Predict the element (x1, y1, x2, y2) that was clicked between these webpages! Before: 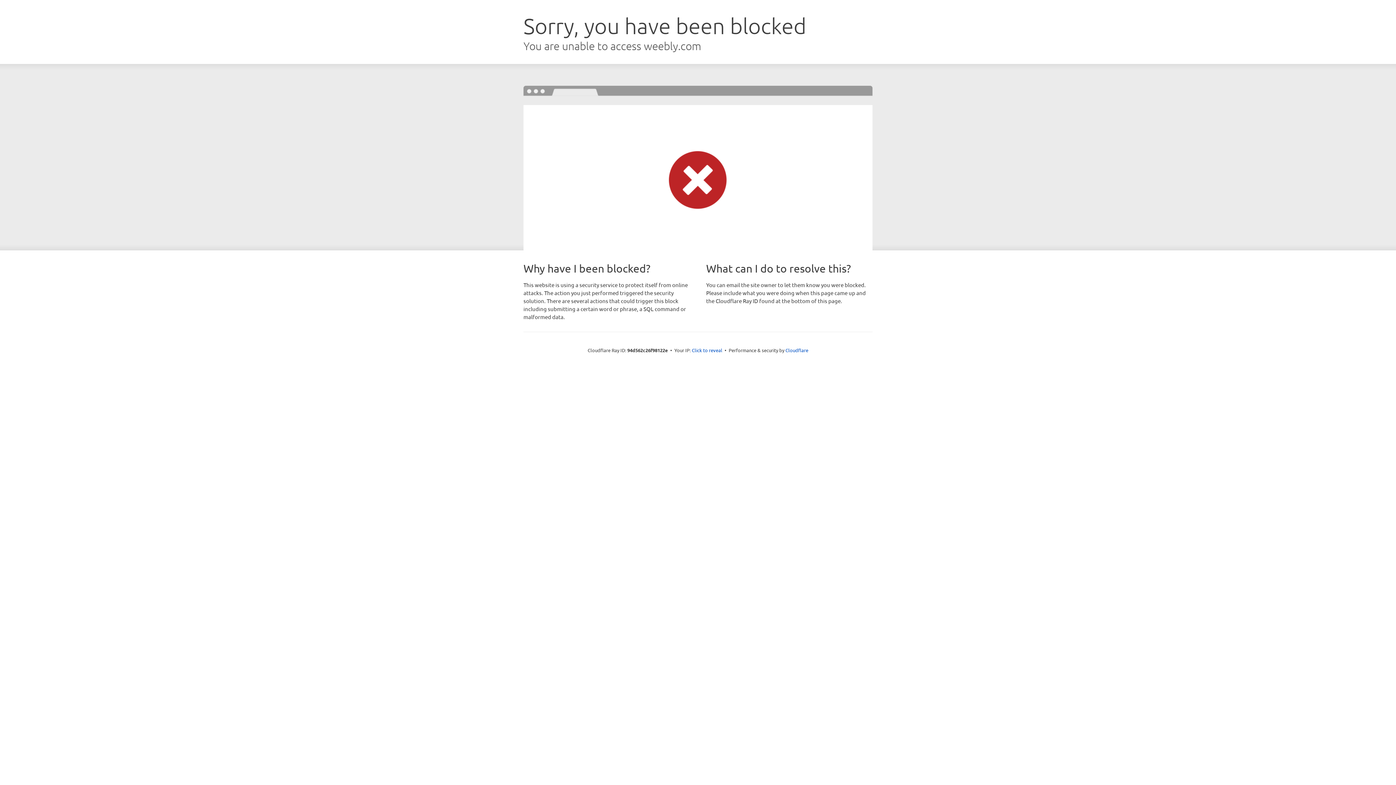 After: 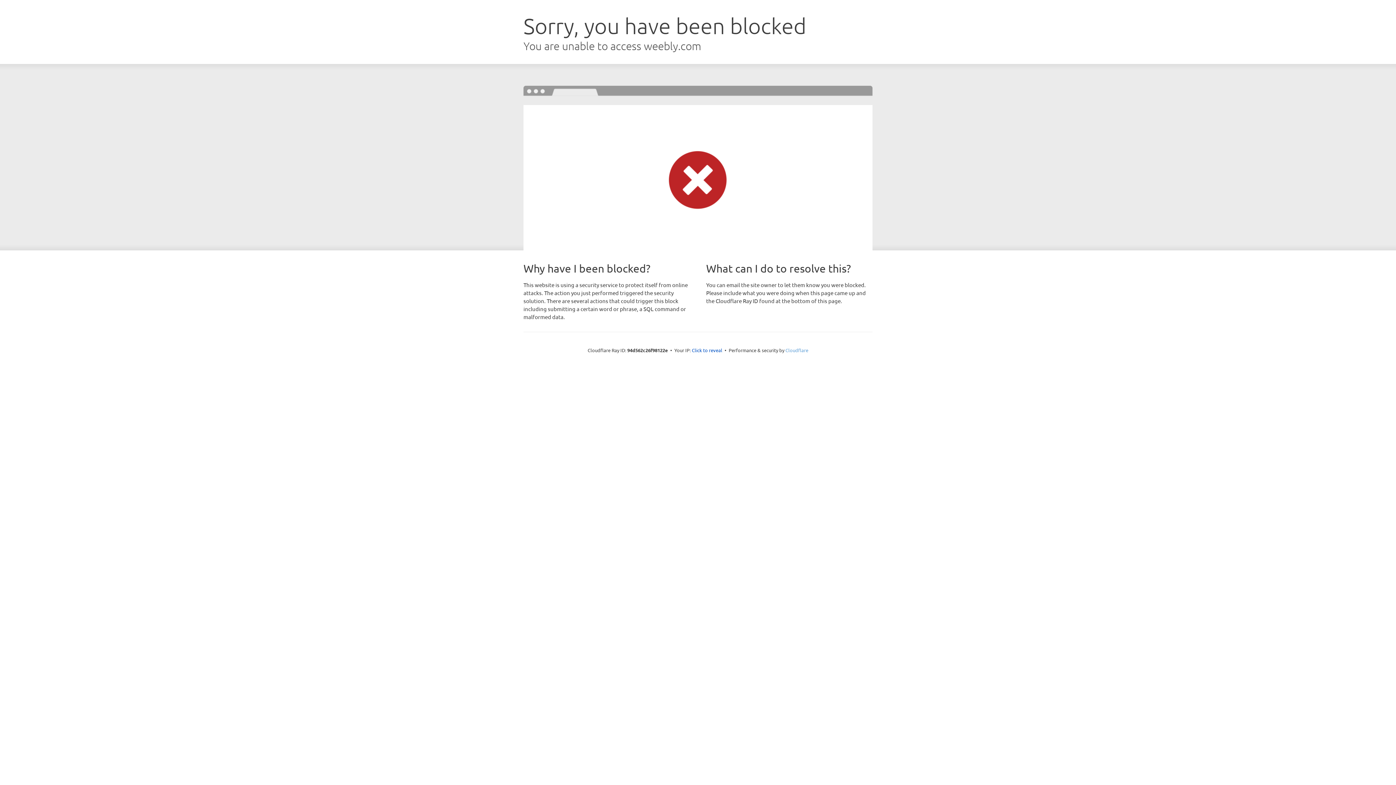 Action: label: Cloudflare bbox: (785, 347, 808, 353)